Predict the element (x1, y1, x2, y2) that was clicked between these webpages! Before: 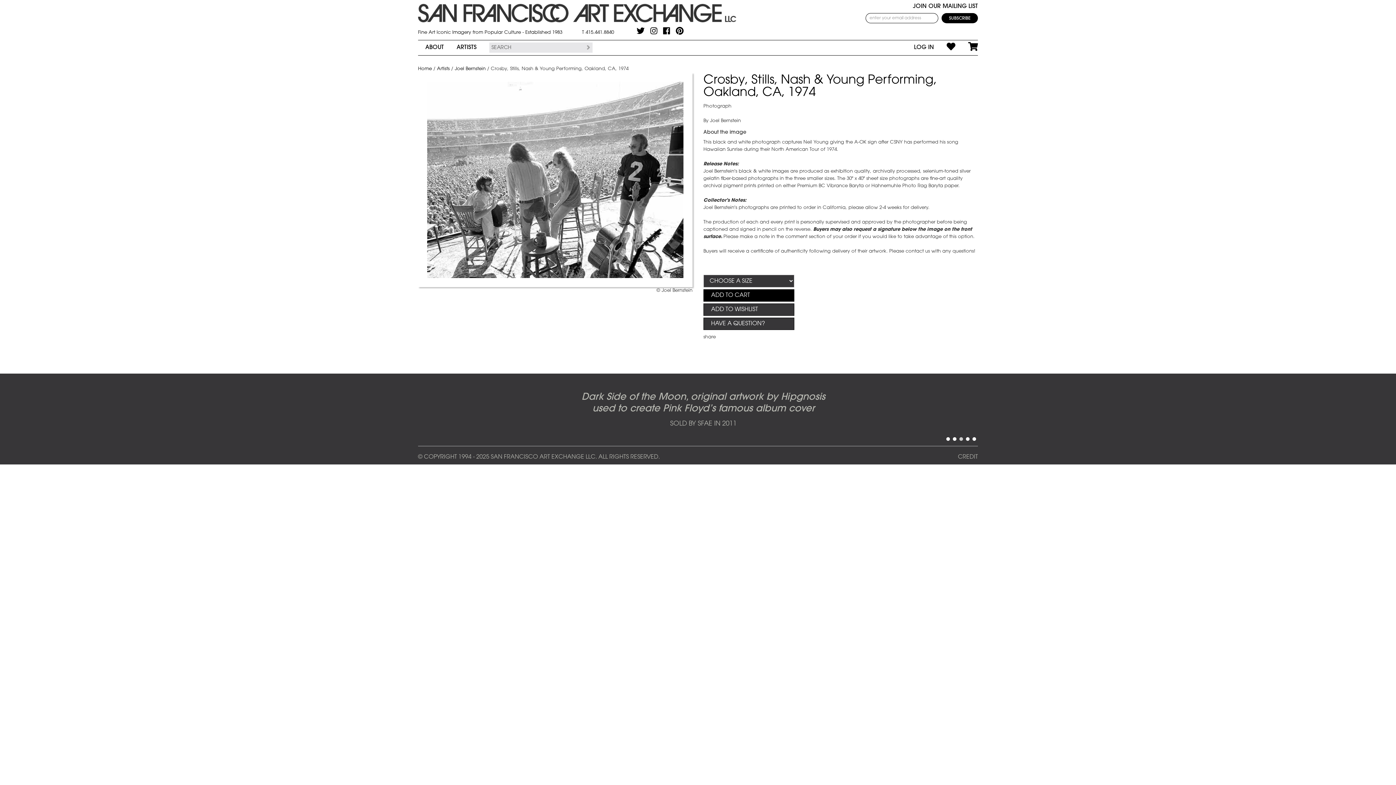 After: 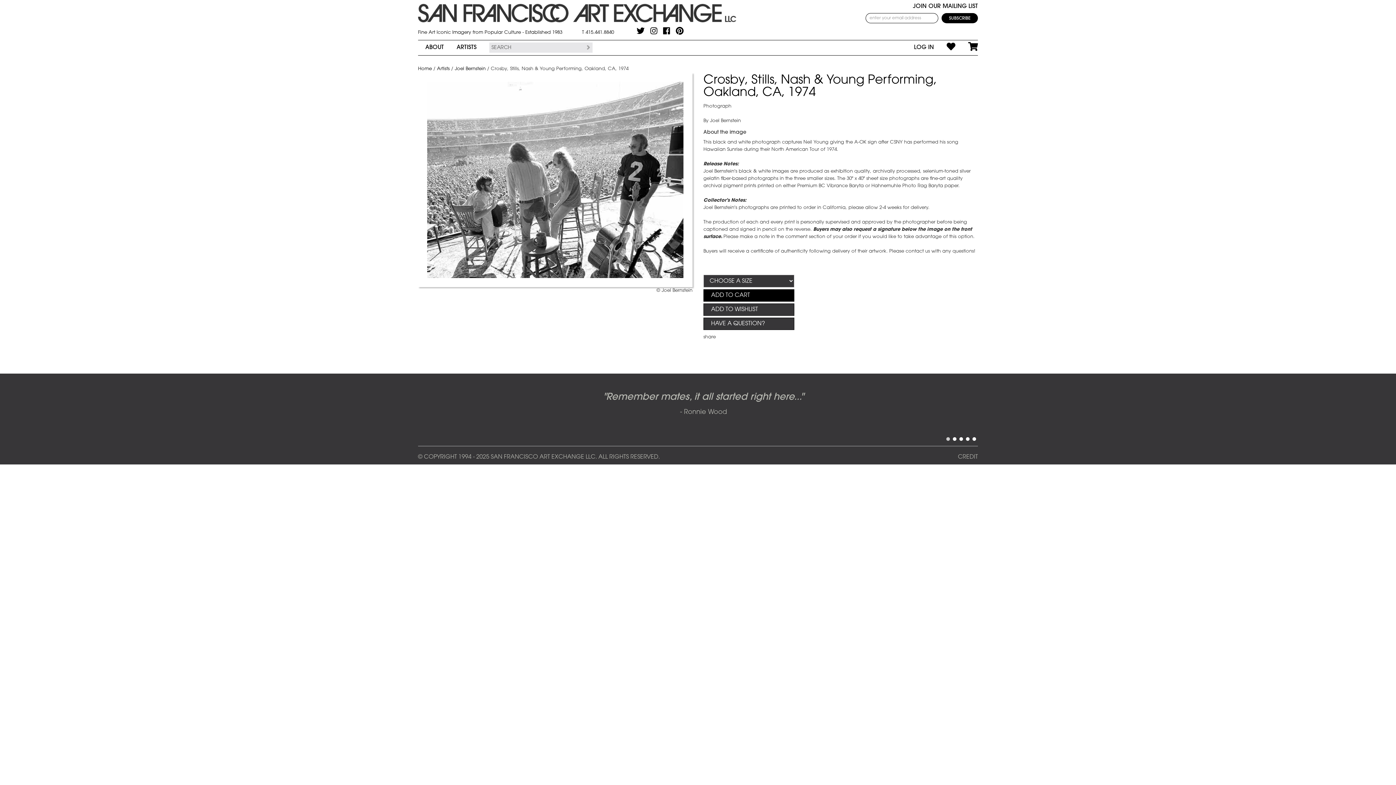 Action: bbox: (663, 26, 670, 34)